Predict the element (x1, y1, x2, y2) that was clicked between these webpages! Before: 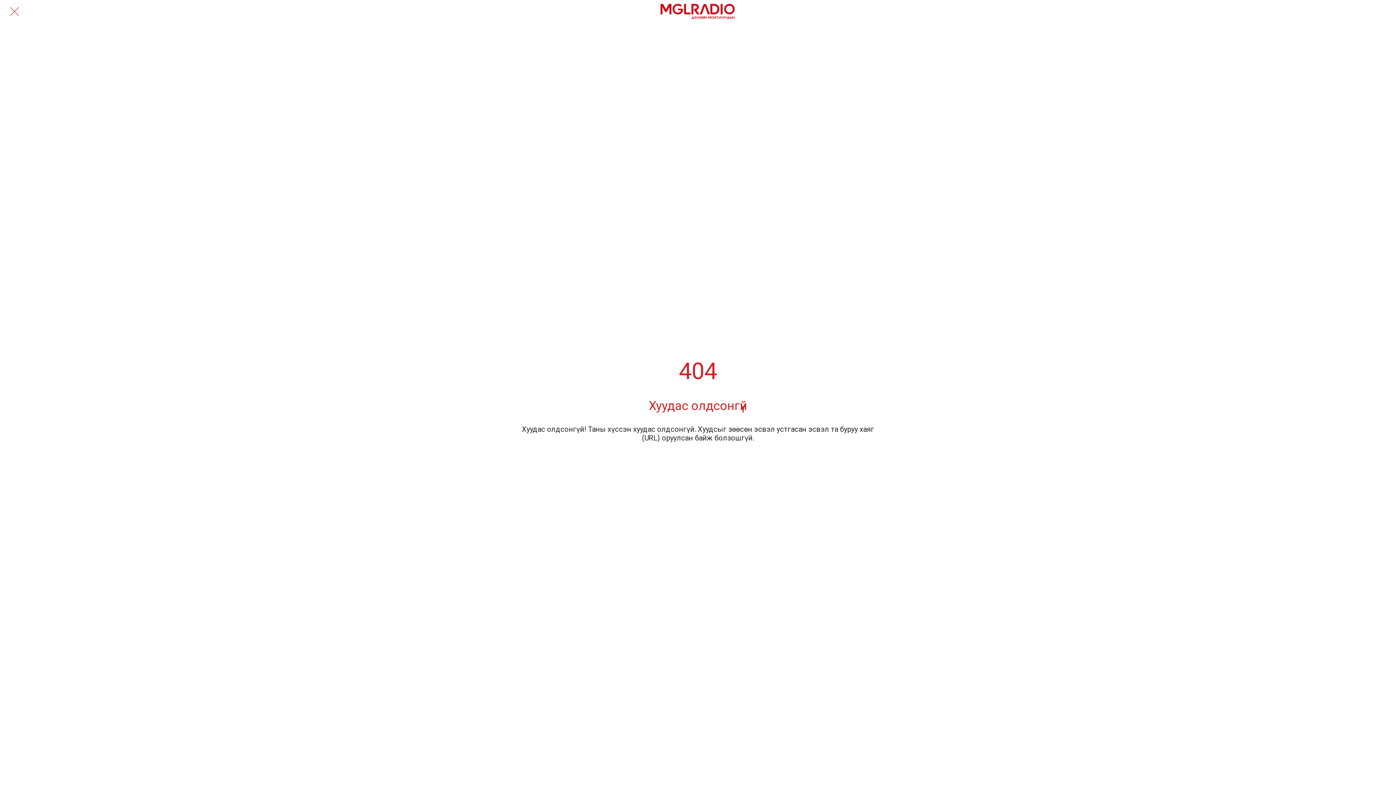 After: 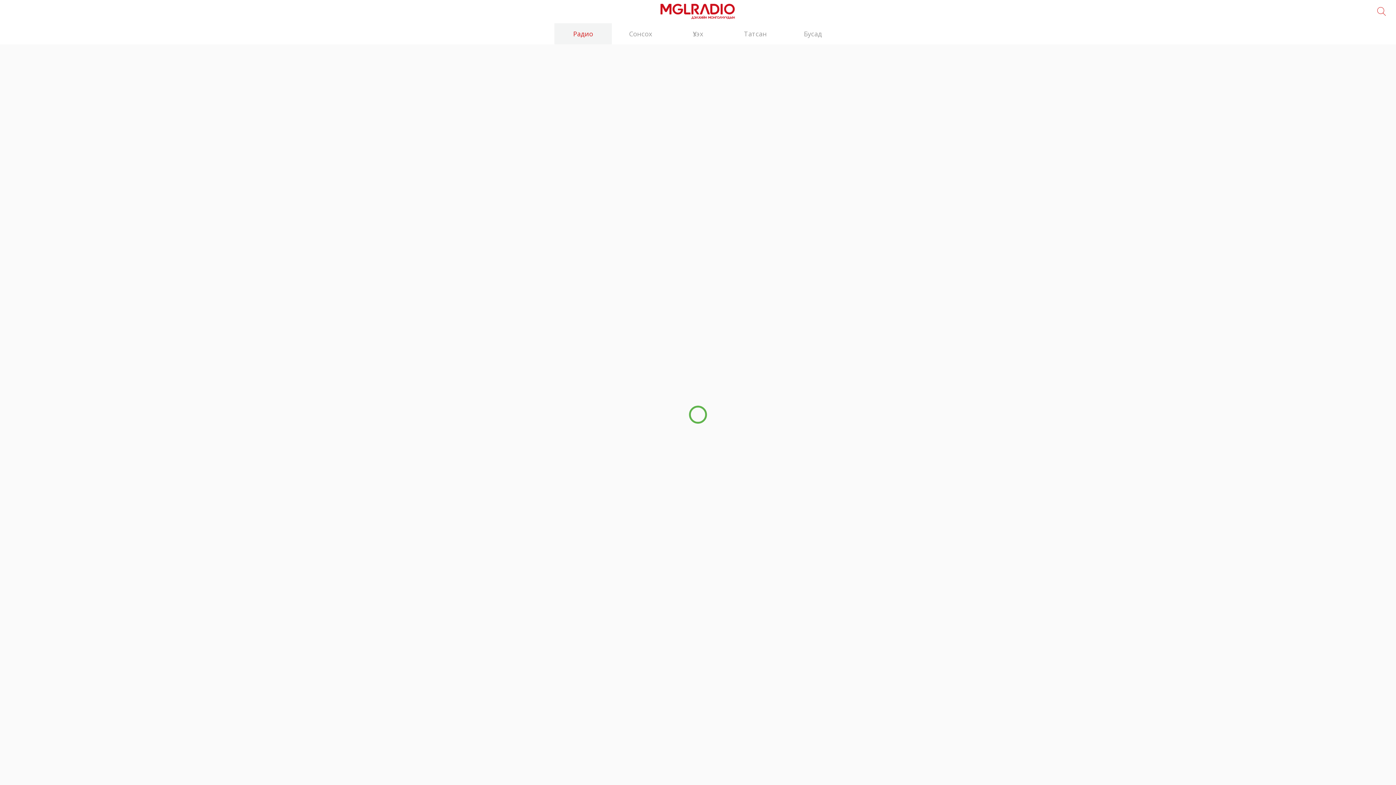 Action: bbox: (465, 1, 930, 21)